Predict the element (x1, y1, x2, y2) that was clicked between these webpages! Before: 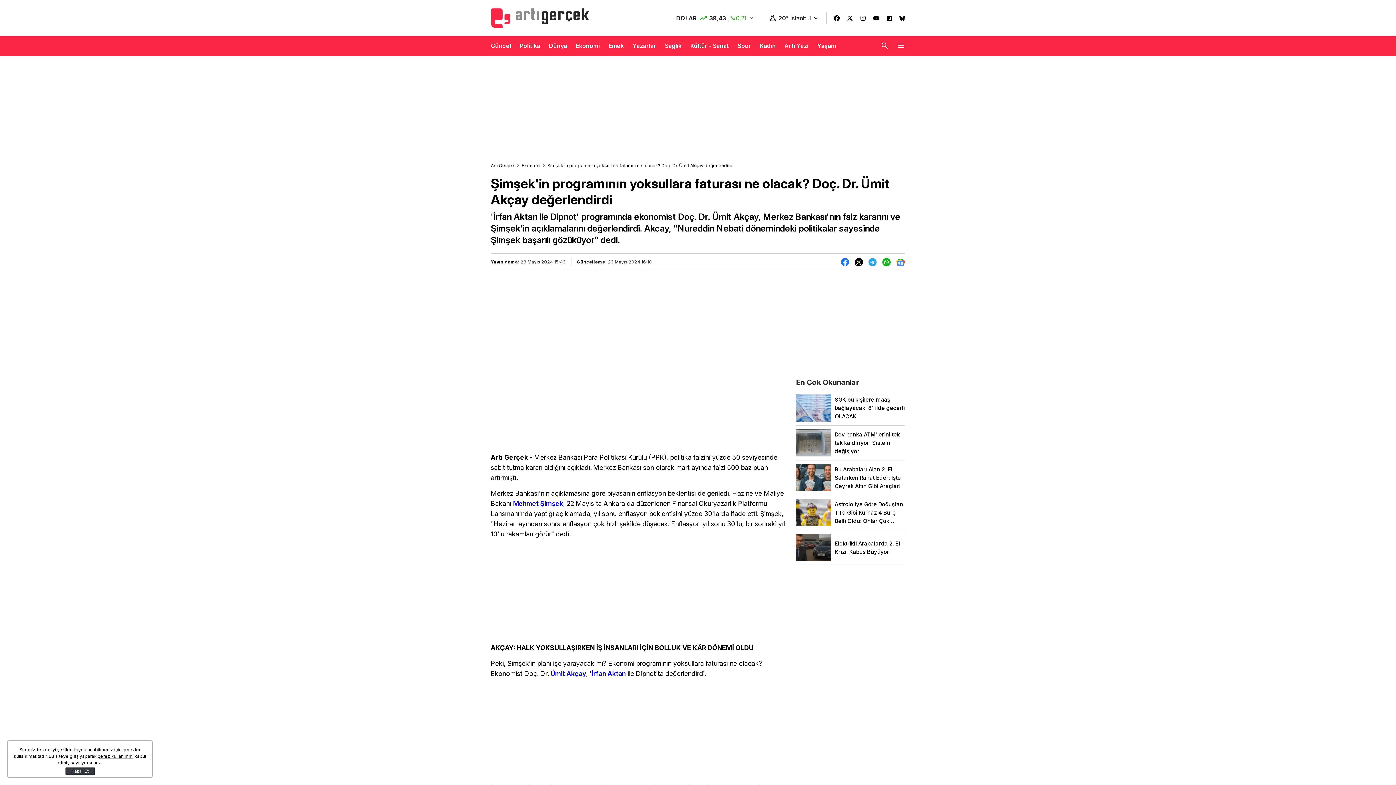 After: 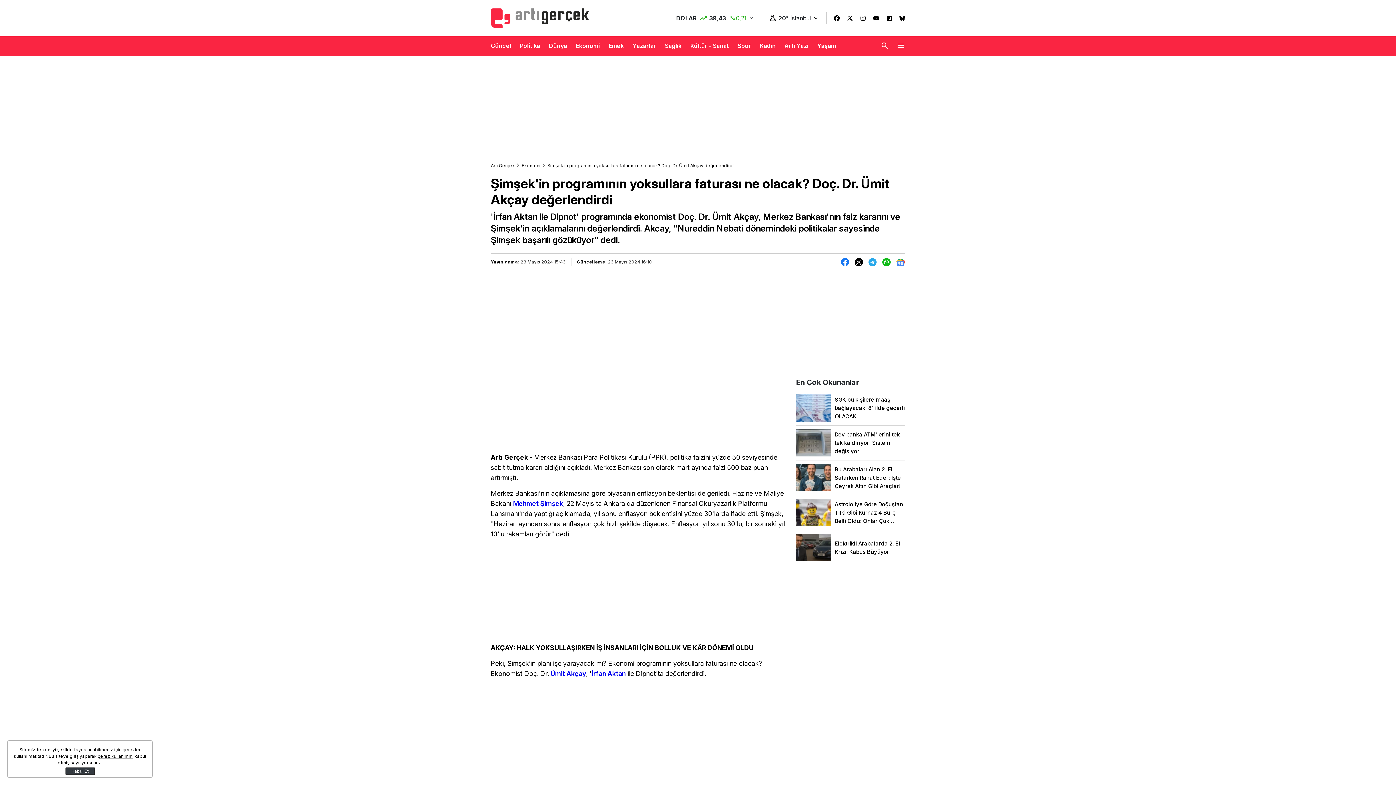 Action: label: İrfan Aktan bbox: (591, 670, 625, 677)